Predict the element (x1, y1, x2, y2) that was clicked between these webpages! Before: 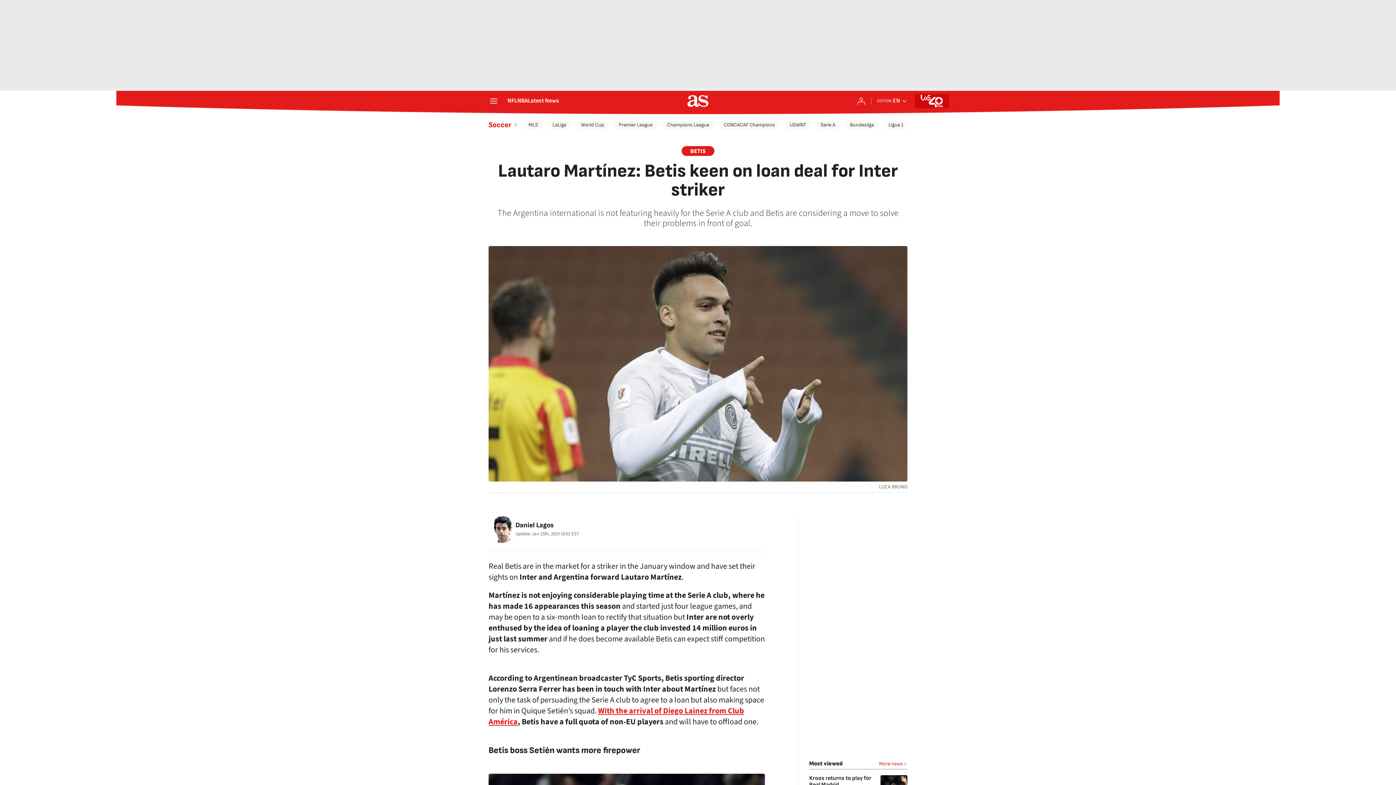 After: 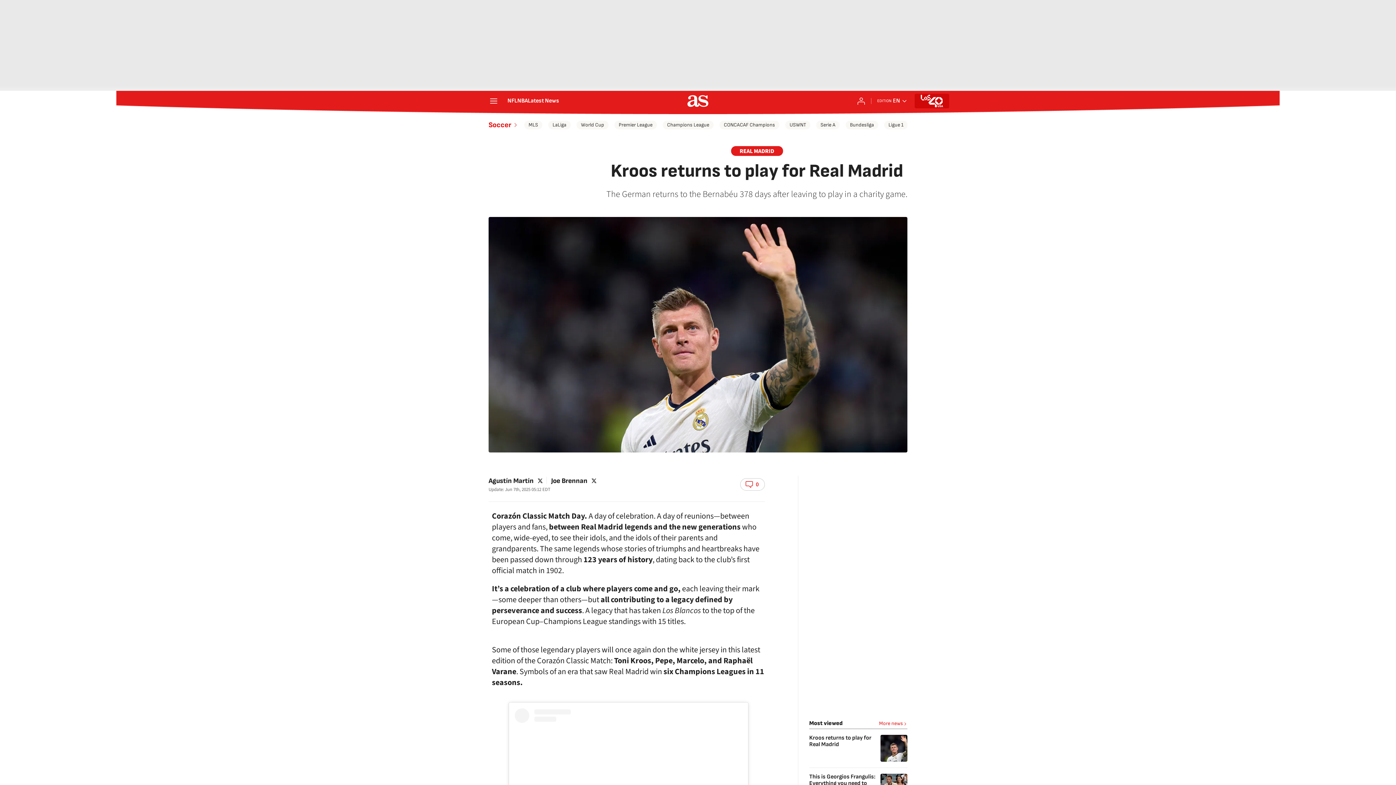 Action: label: Kroos returns to play for Real Madrid bbox: (809, 775, 871, 788)